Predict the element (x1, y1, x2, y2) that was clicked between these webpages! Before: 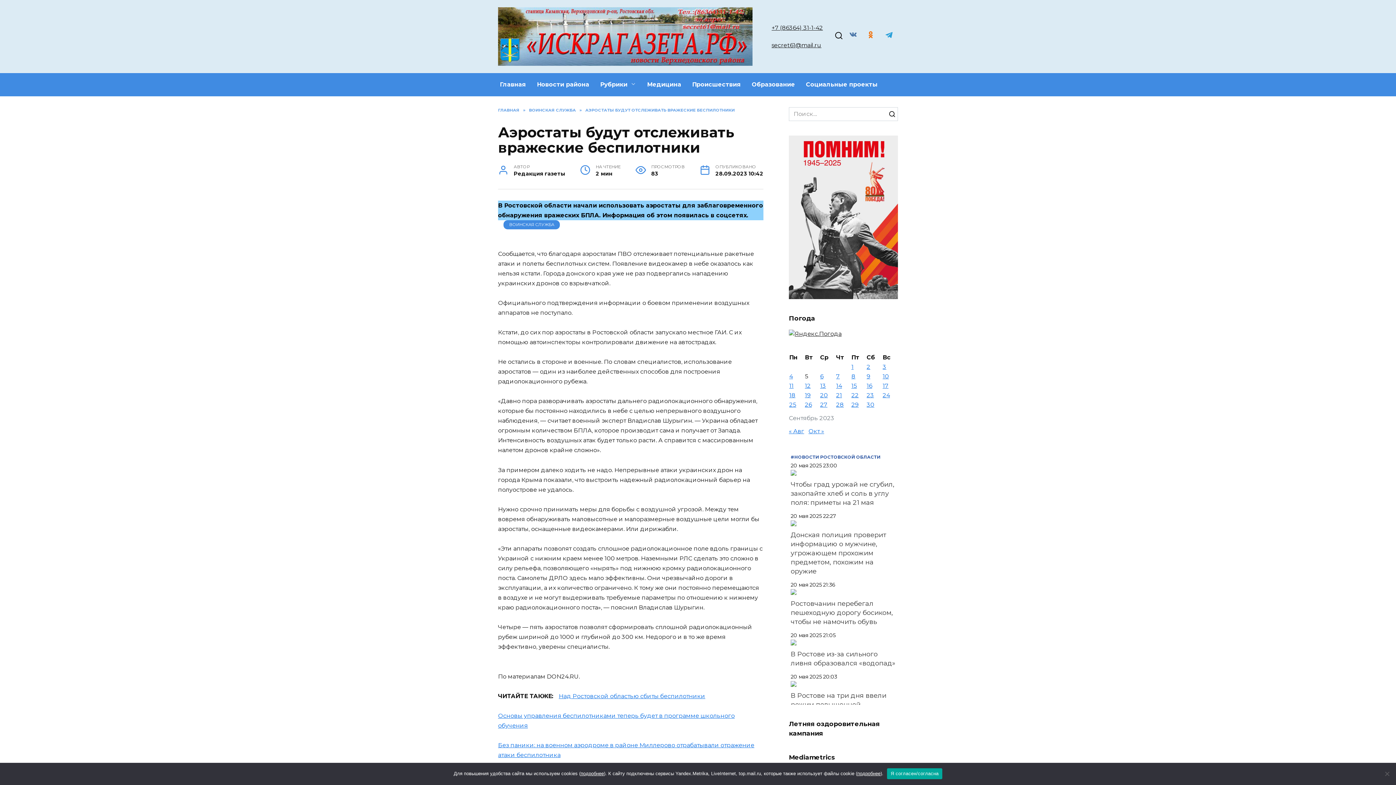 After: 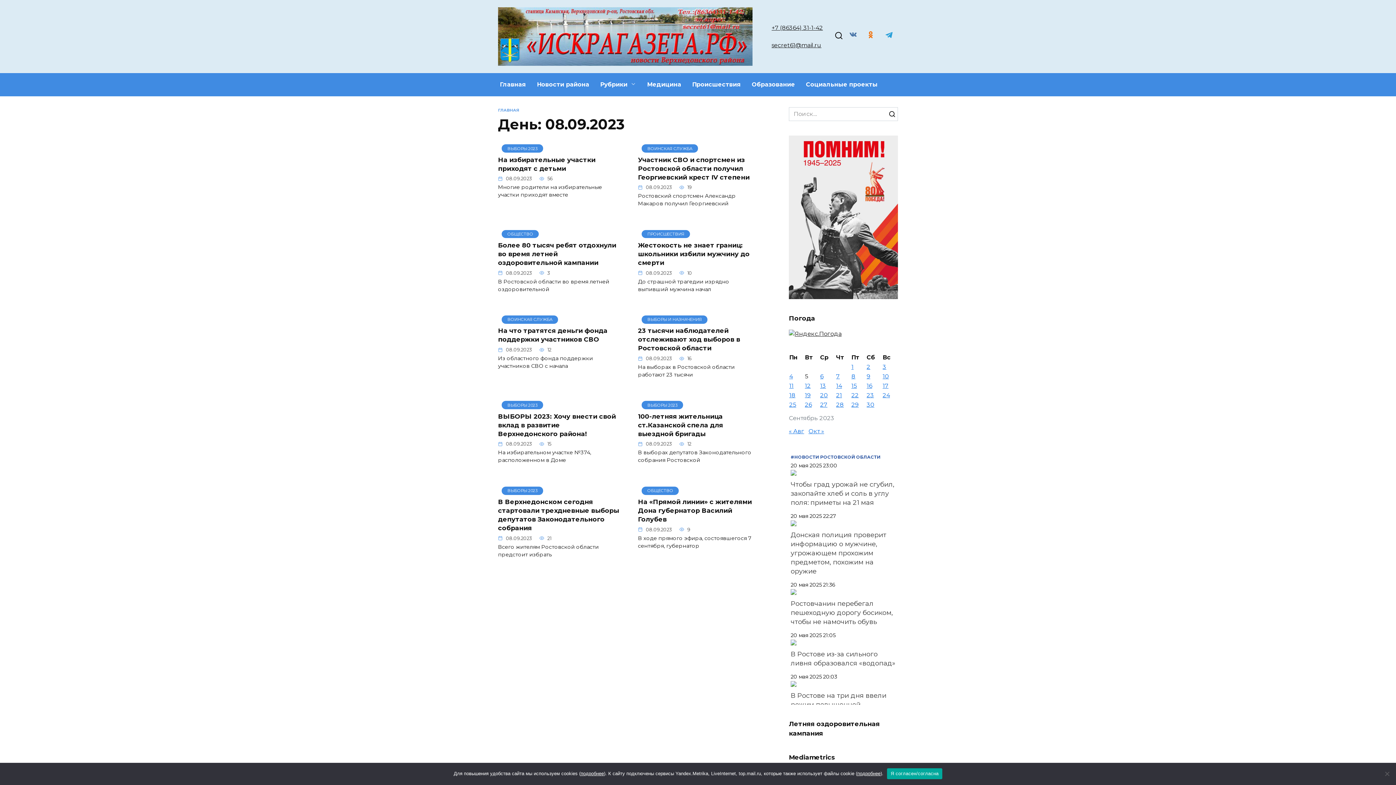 Action: label: Записи, опубликованные 08.09.2023 bbox: (851, 372, 855, 379)